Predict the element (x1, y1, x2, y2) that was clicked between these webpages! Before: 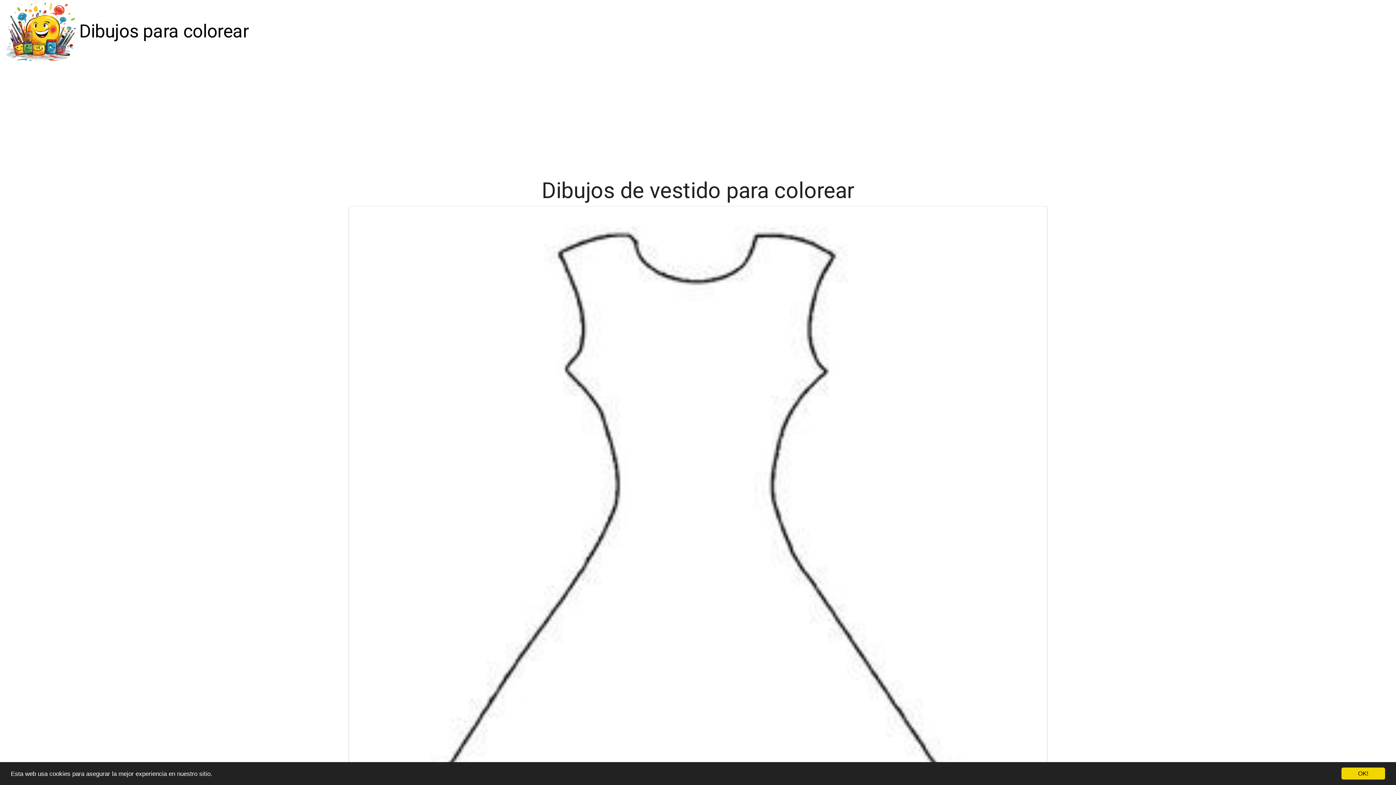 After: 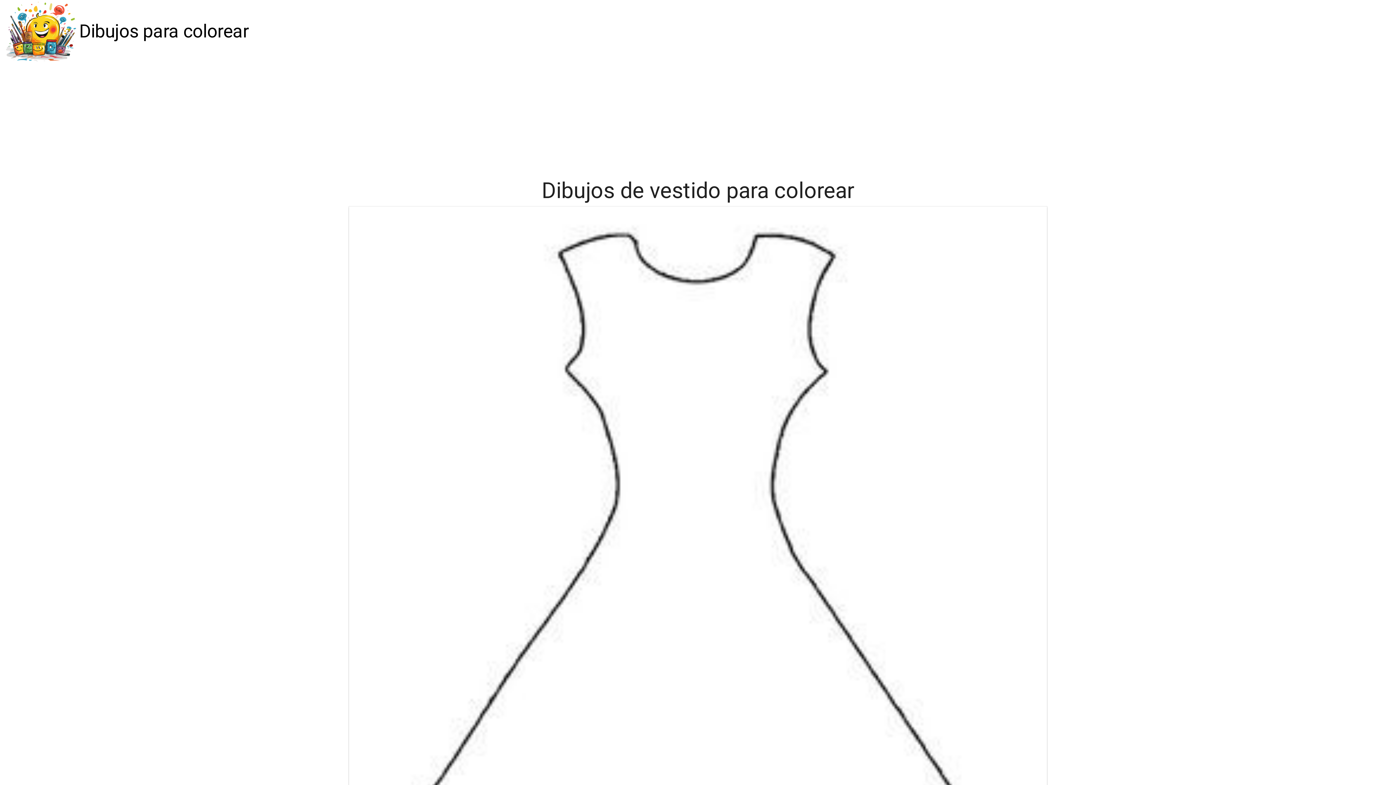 Action: bbox: (1341, 768, 1385, 780) label: OK!